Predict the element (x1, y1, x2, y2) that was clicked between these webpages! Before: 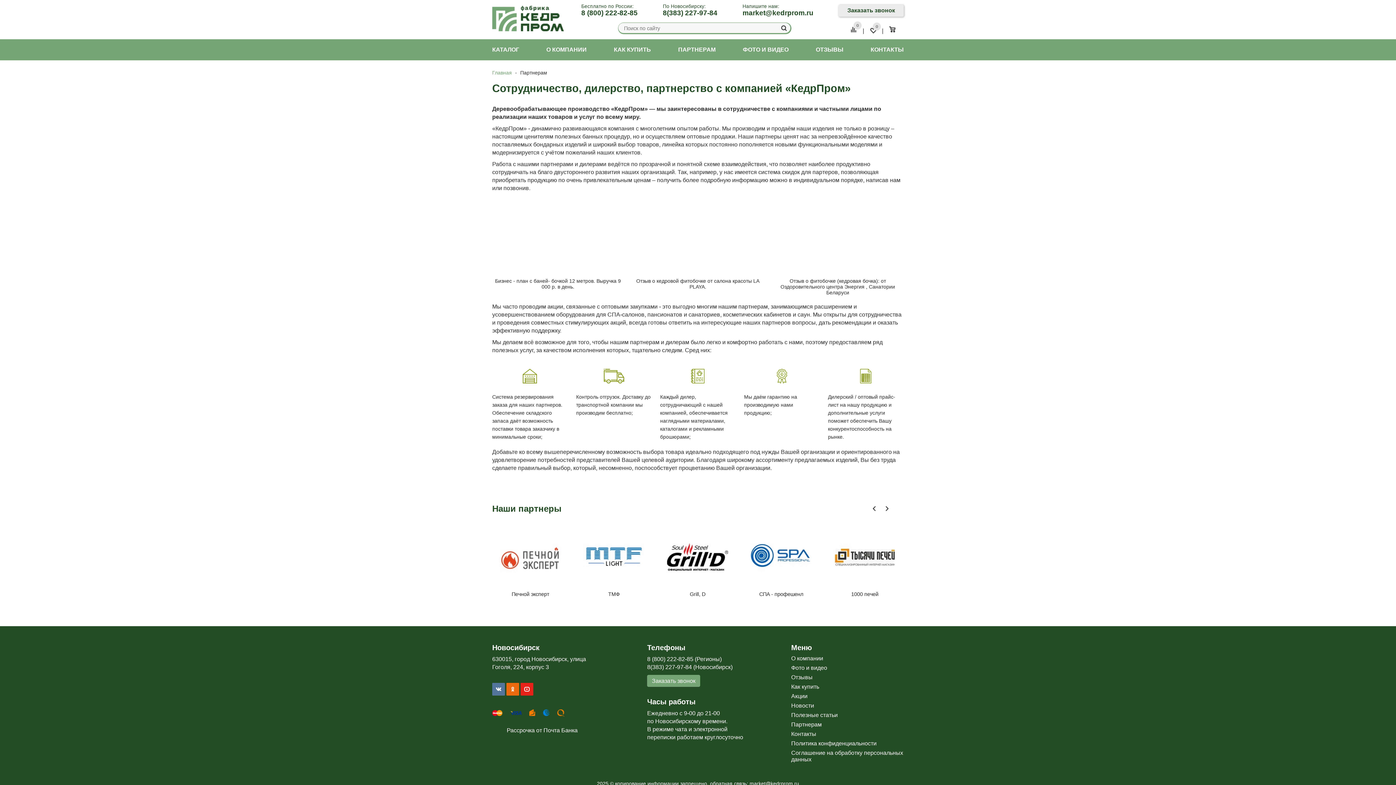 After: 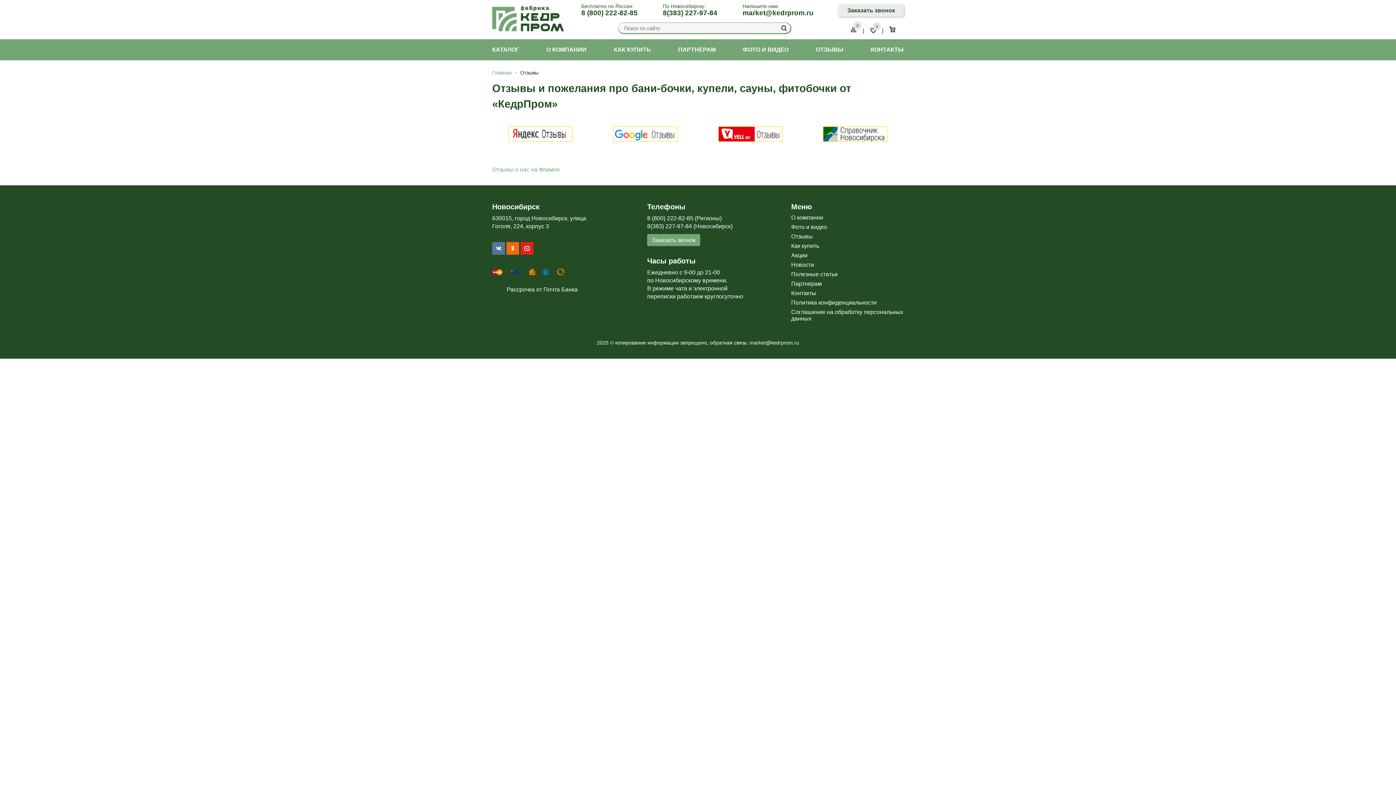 Action: label: Отзывы bbox: (791, 674, 812, 680)